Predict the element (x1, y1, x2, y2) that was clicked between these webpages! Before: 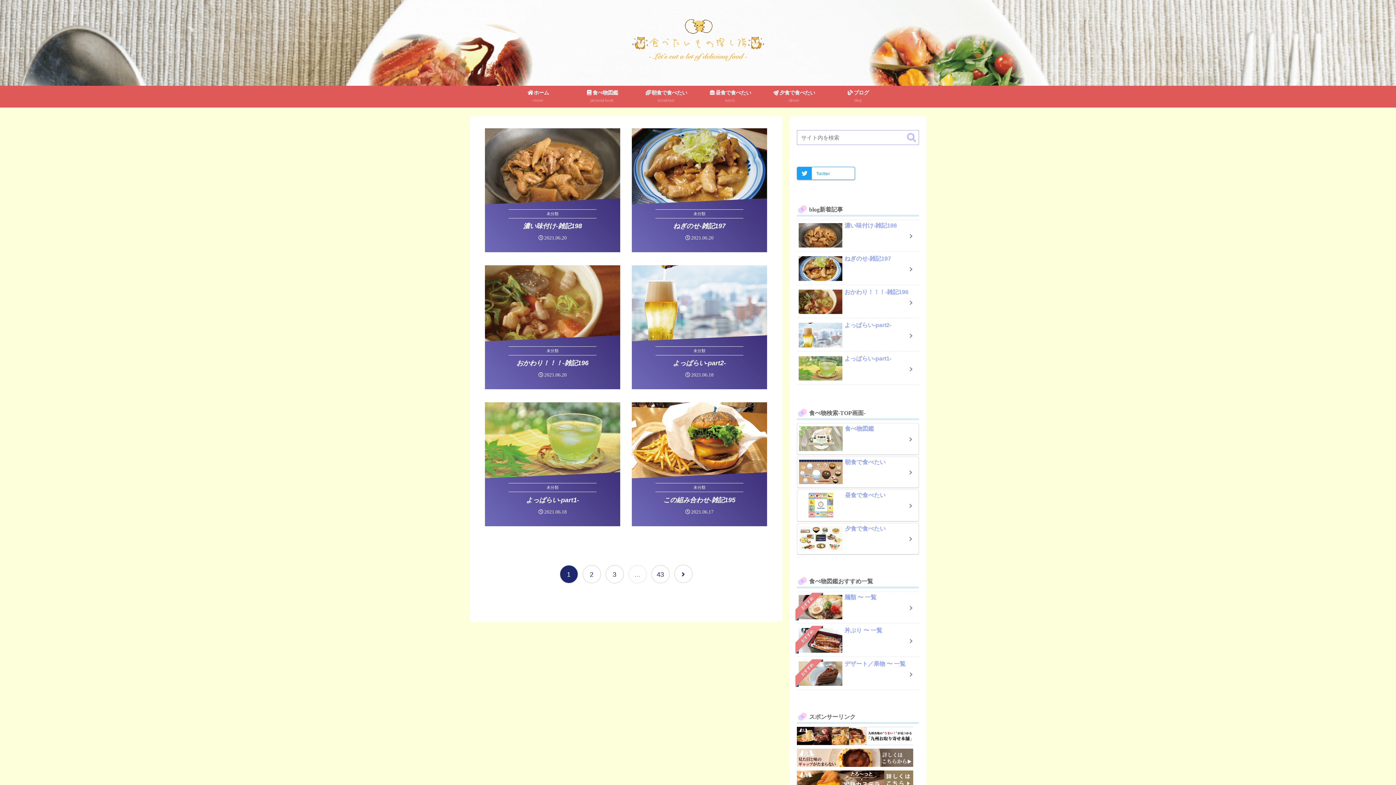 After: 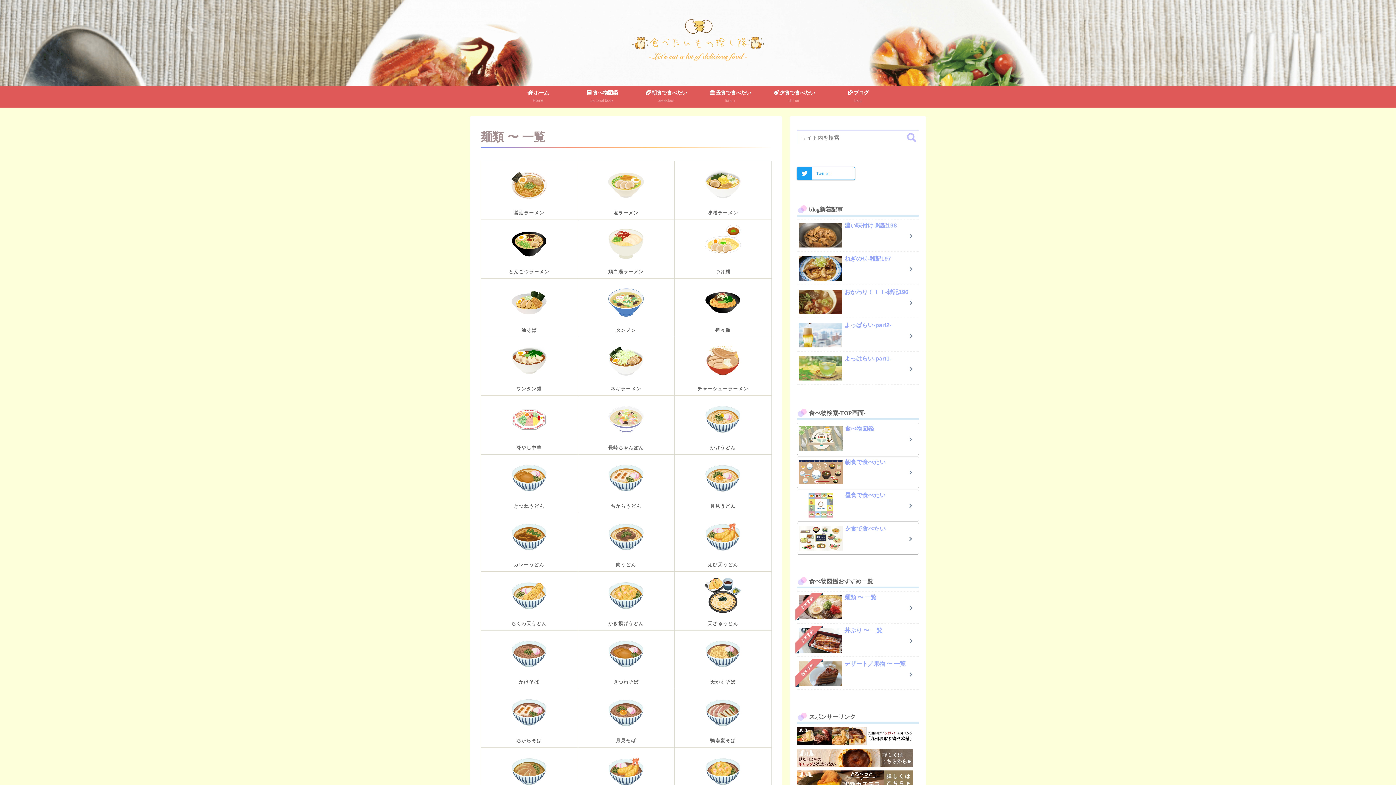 Action: label: おすすめ
麺類 〜 一覧 bbox: (797, 591, 919, 624)